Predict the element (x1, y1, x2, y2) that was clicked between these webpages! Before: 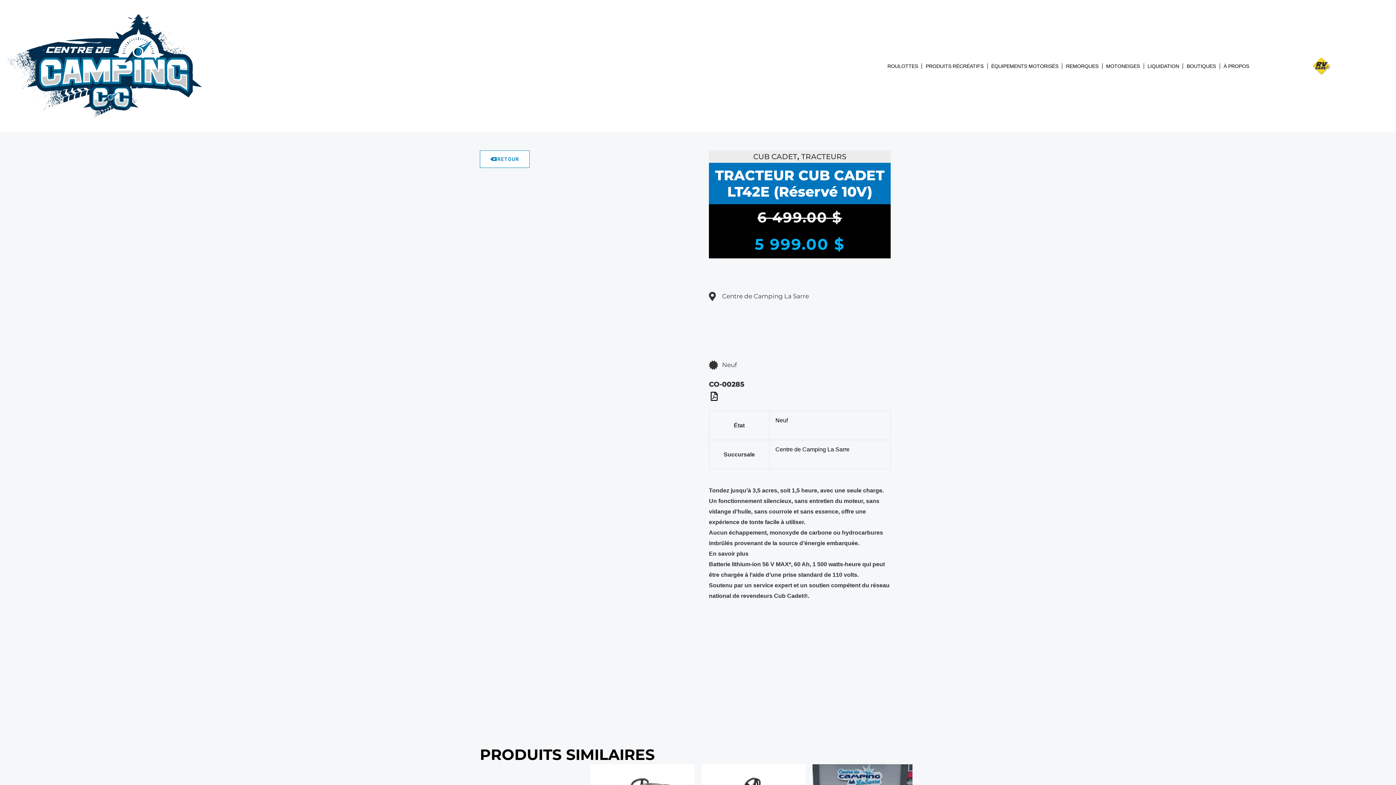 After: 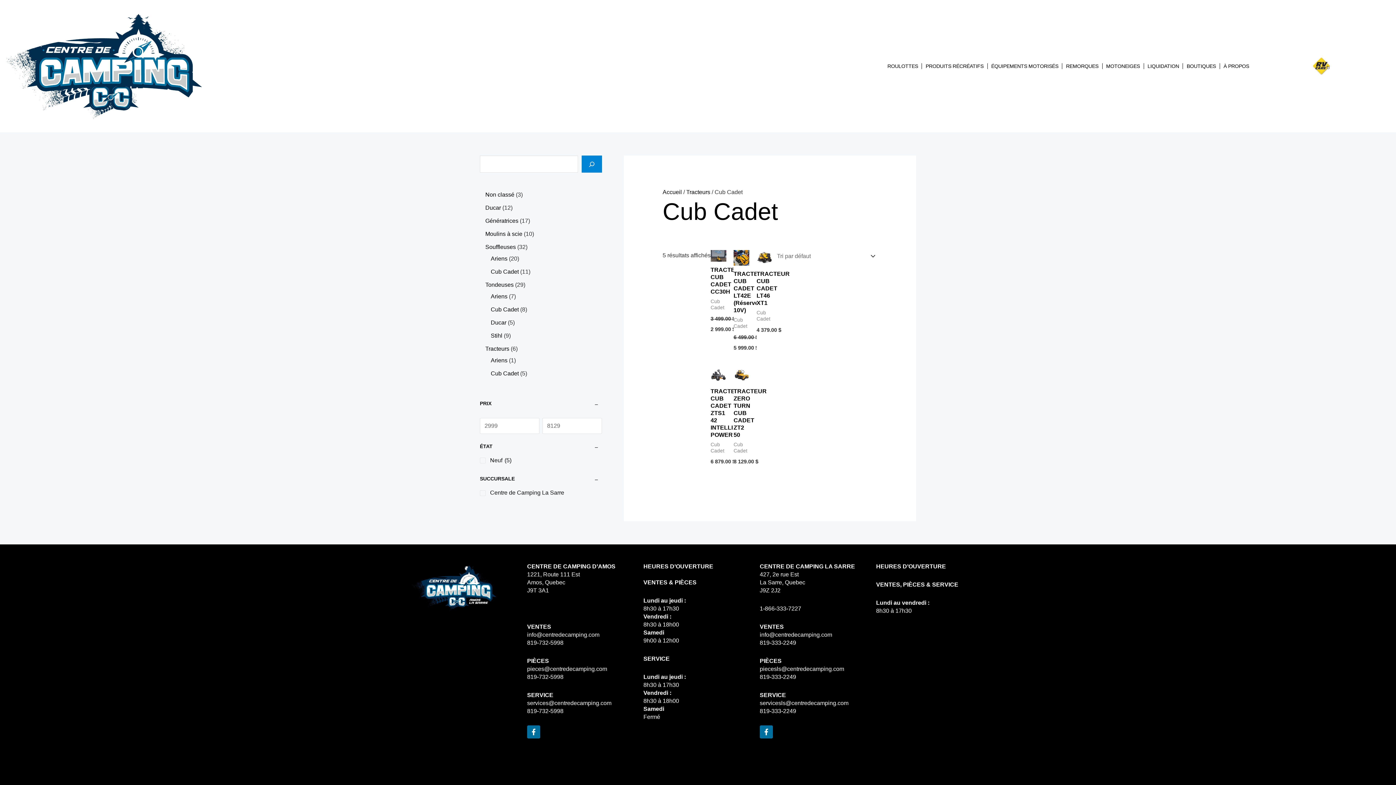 Action: bbox: (753, 152, 797, 161) label: CUB CADET